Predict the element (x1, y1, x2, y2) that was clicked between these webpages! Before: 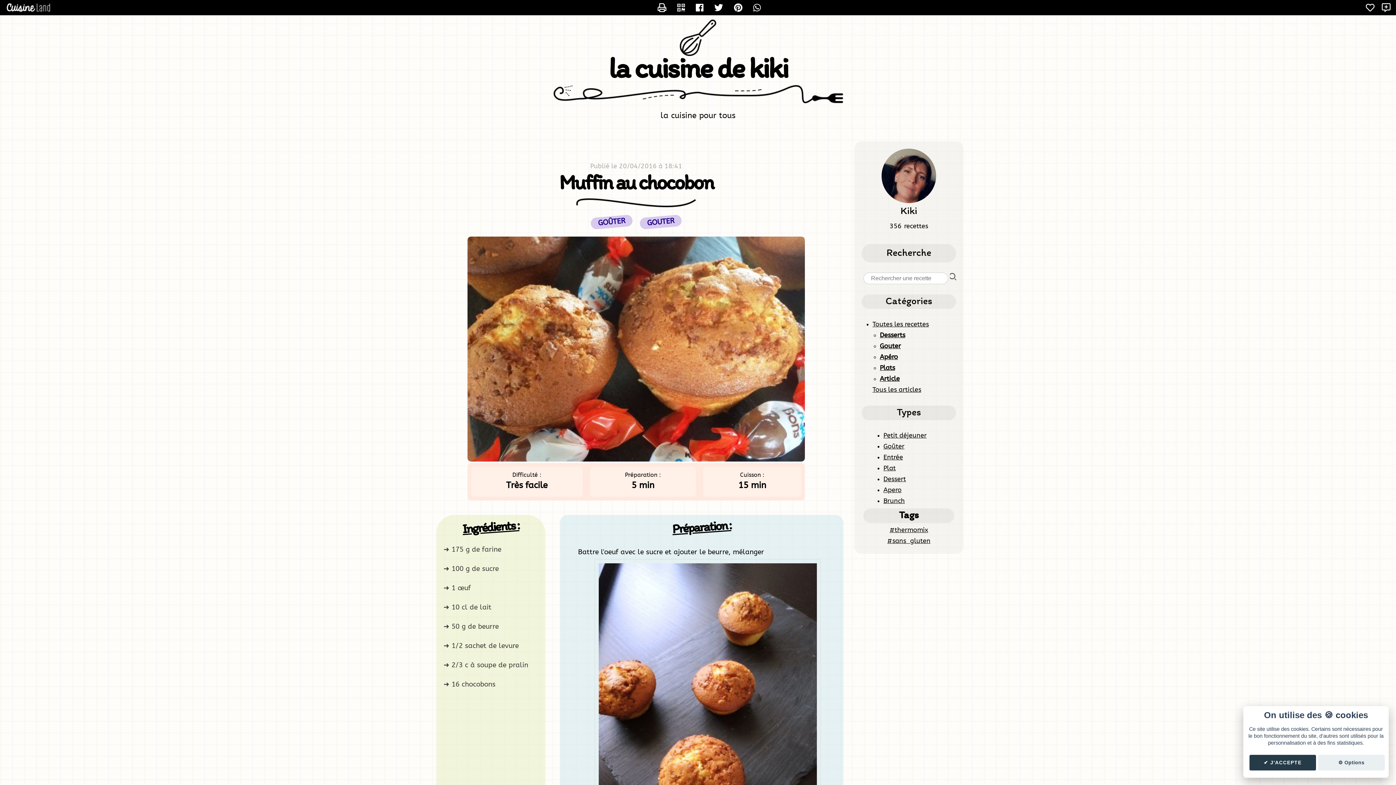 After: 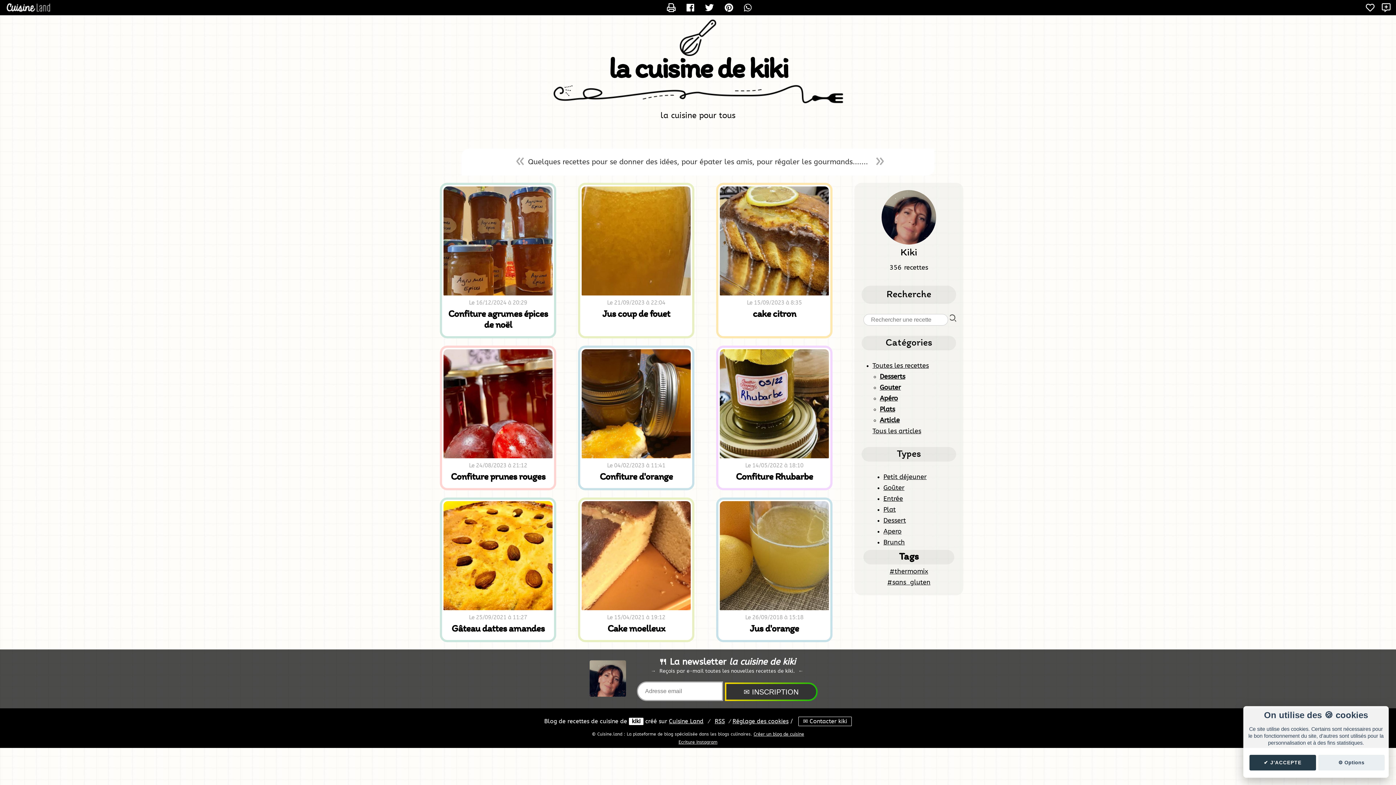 Action: bbox: (883, 432, 926, 439) label: Petit déjeuner